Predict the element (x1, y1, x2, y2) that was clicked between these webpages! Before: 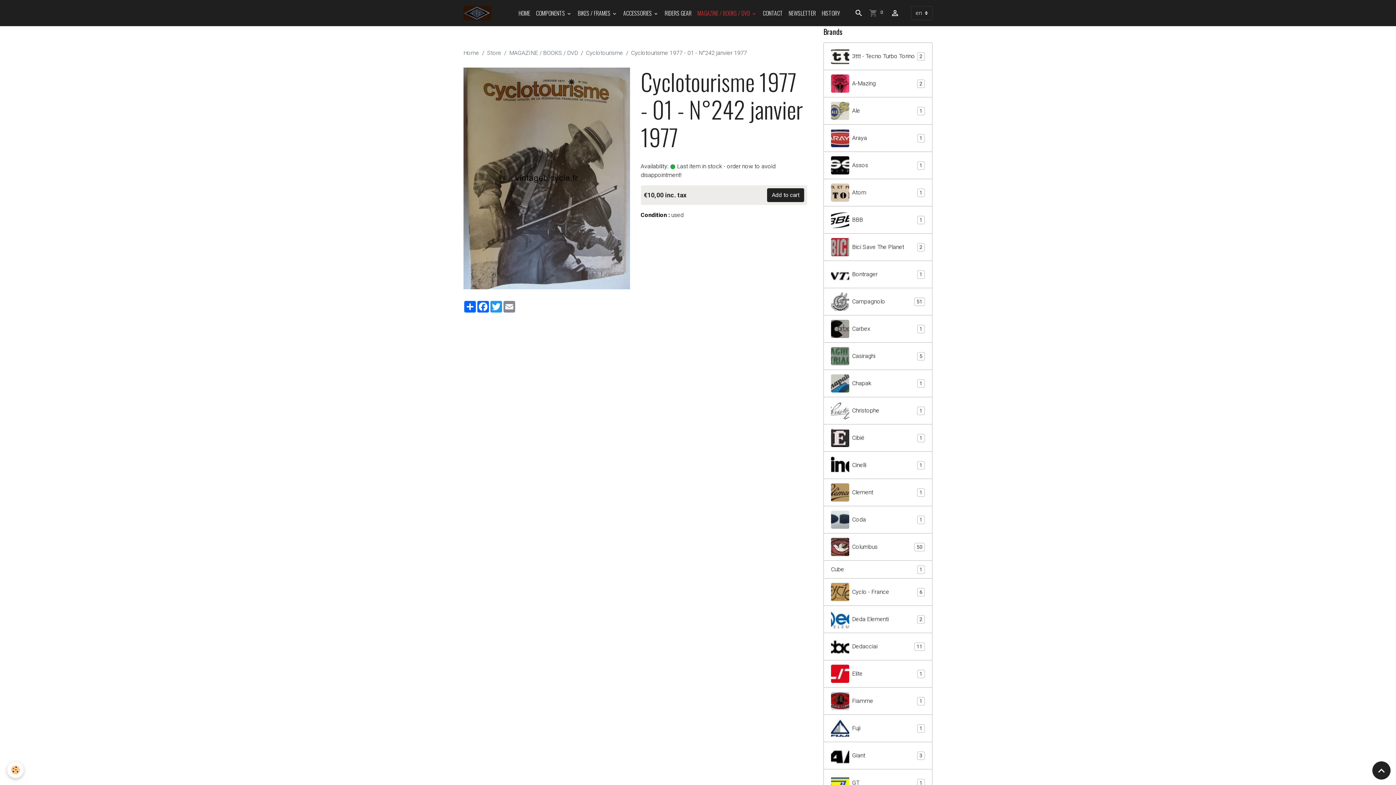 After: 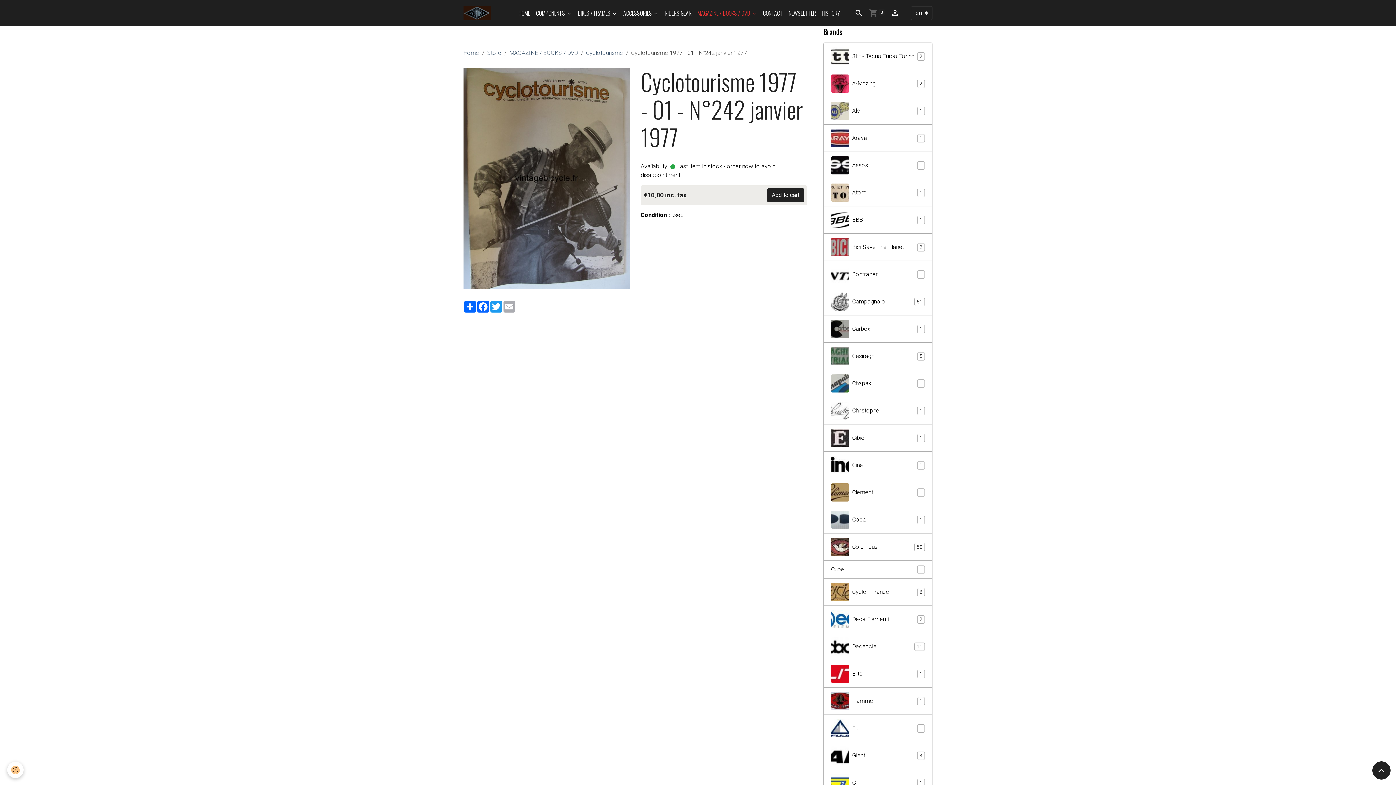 Action: bbox: (502, 301, 516, 312) label: Email